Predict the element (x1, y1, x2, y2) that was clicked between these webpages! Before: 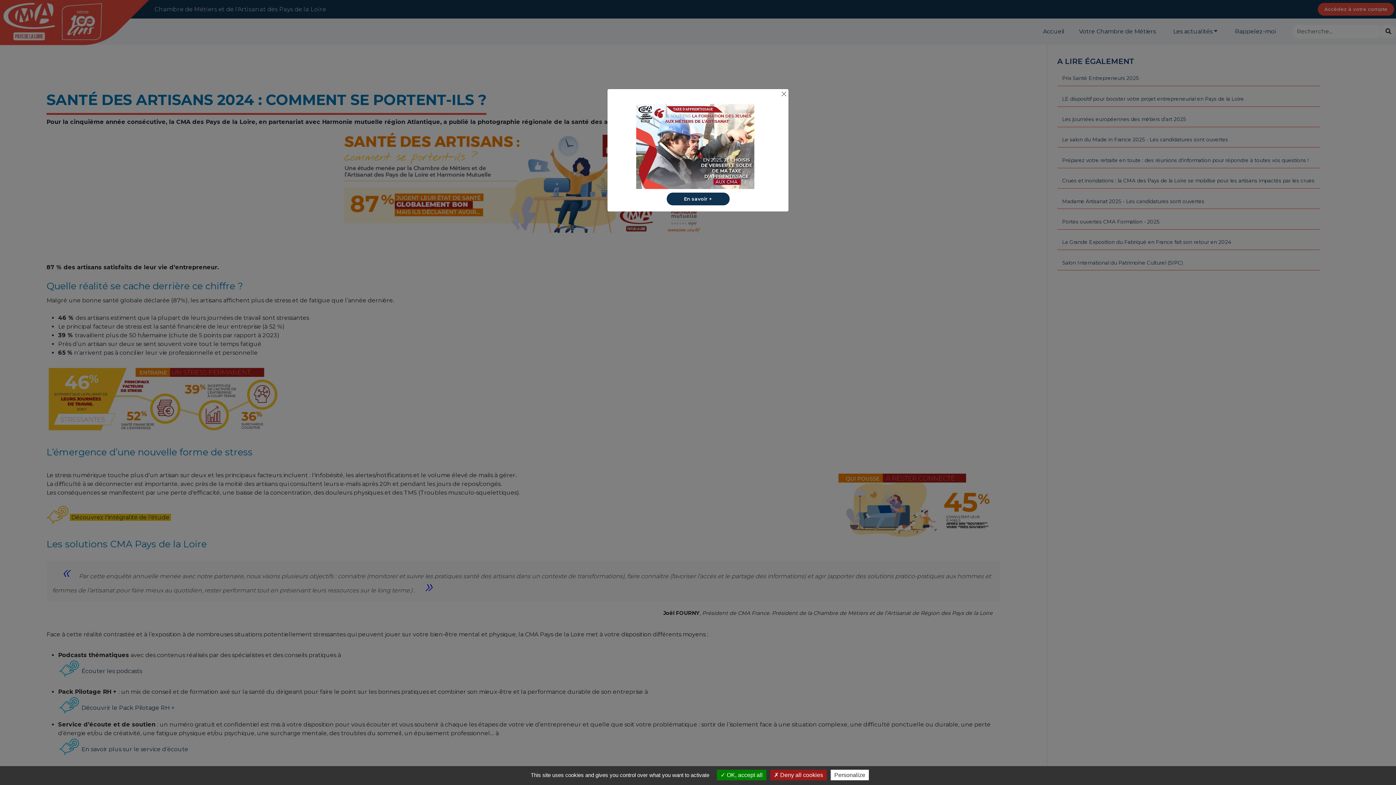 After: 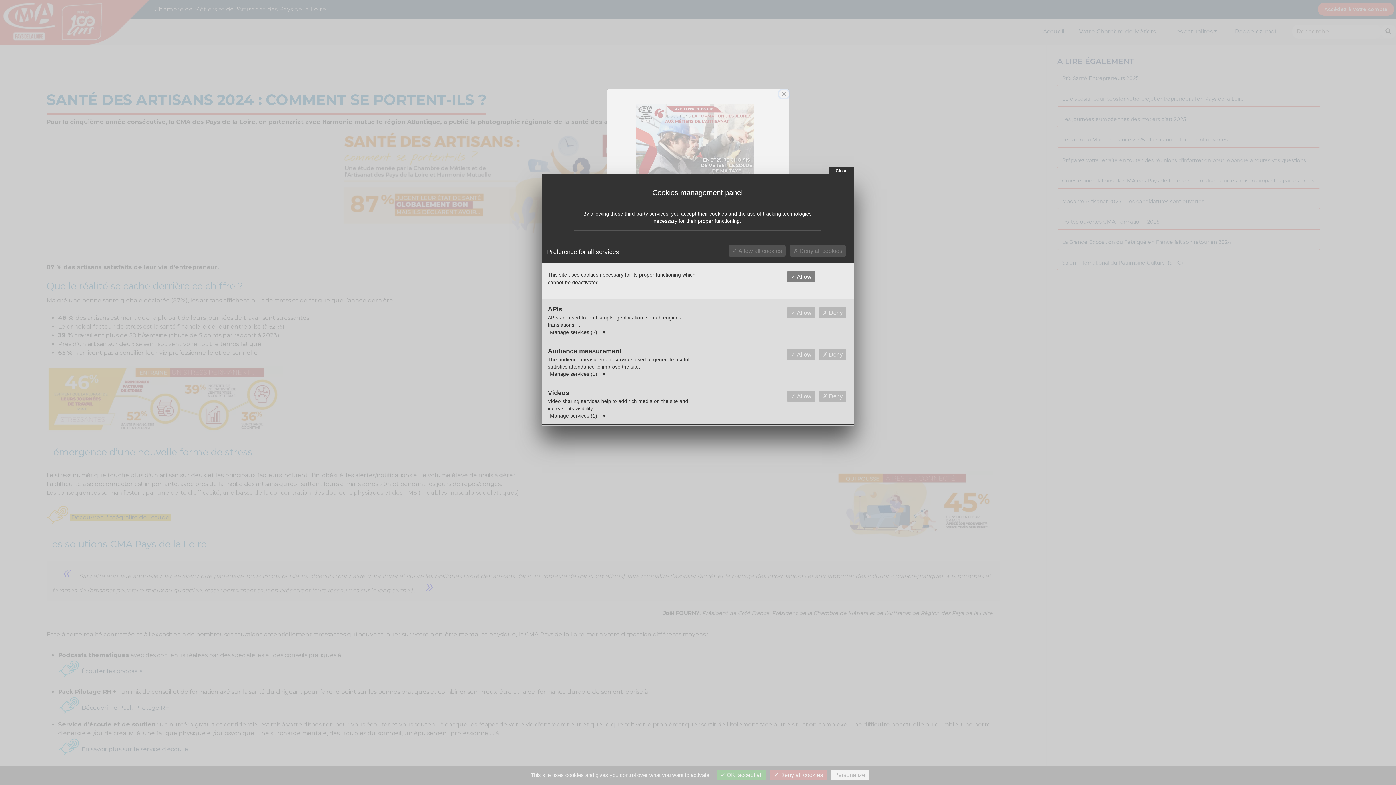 Action: bbox: (830, 770, 869, 780) label: Personalize